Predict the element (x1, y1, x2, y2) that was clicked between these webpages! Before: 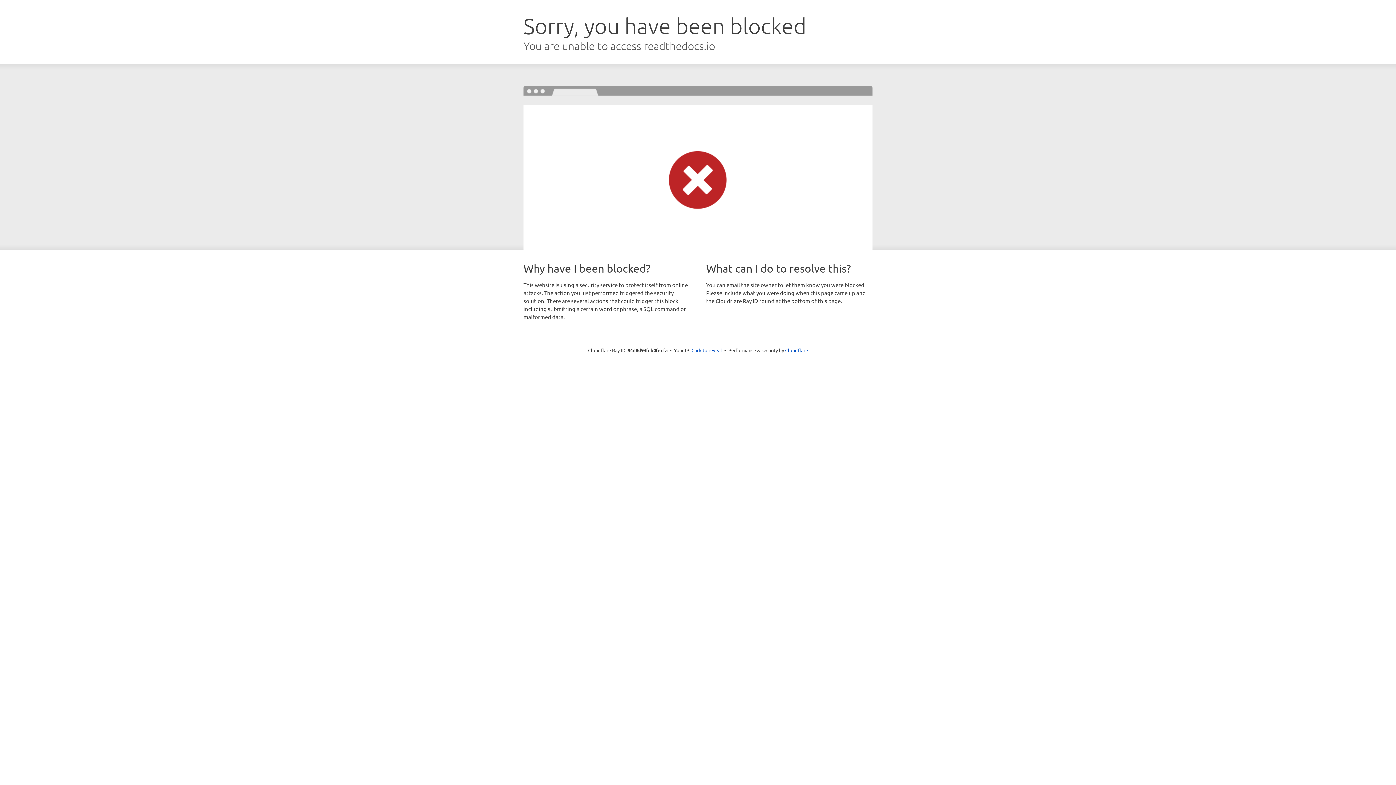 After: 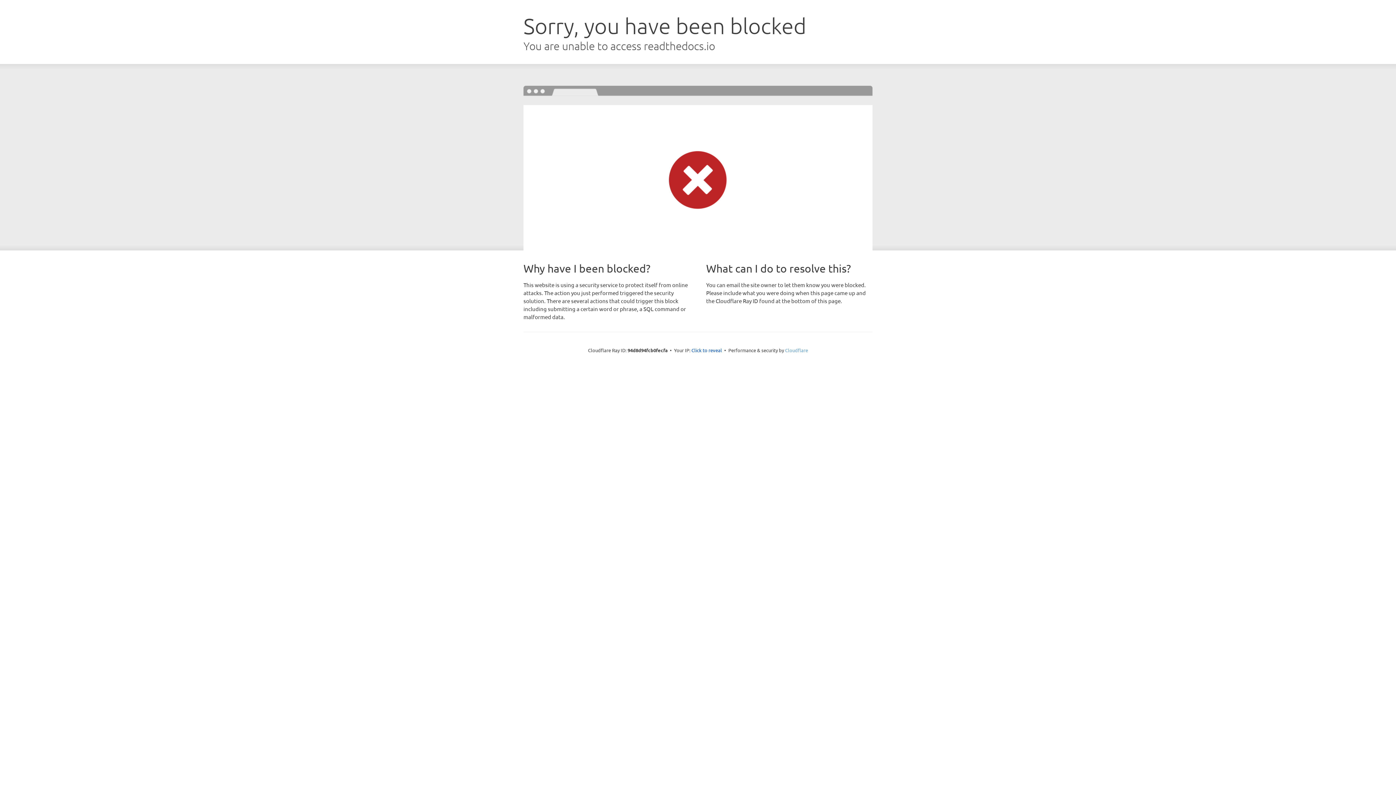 Action: bbox: (785, 347, 808, 353) label: Cloudflare